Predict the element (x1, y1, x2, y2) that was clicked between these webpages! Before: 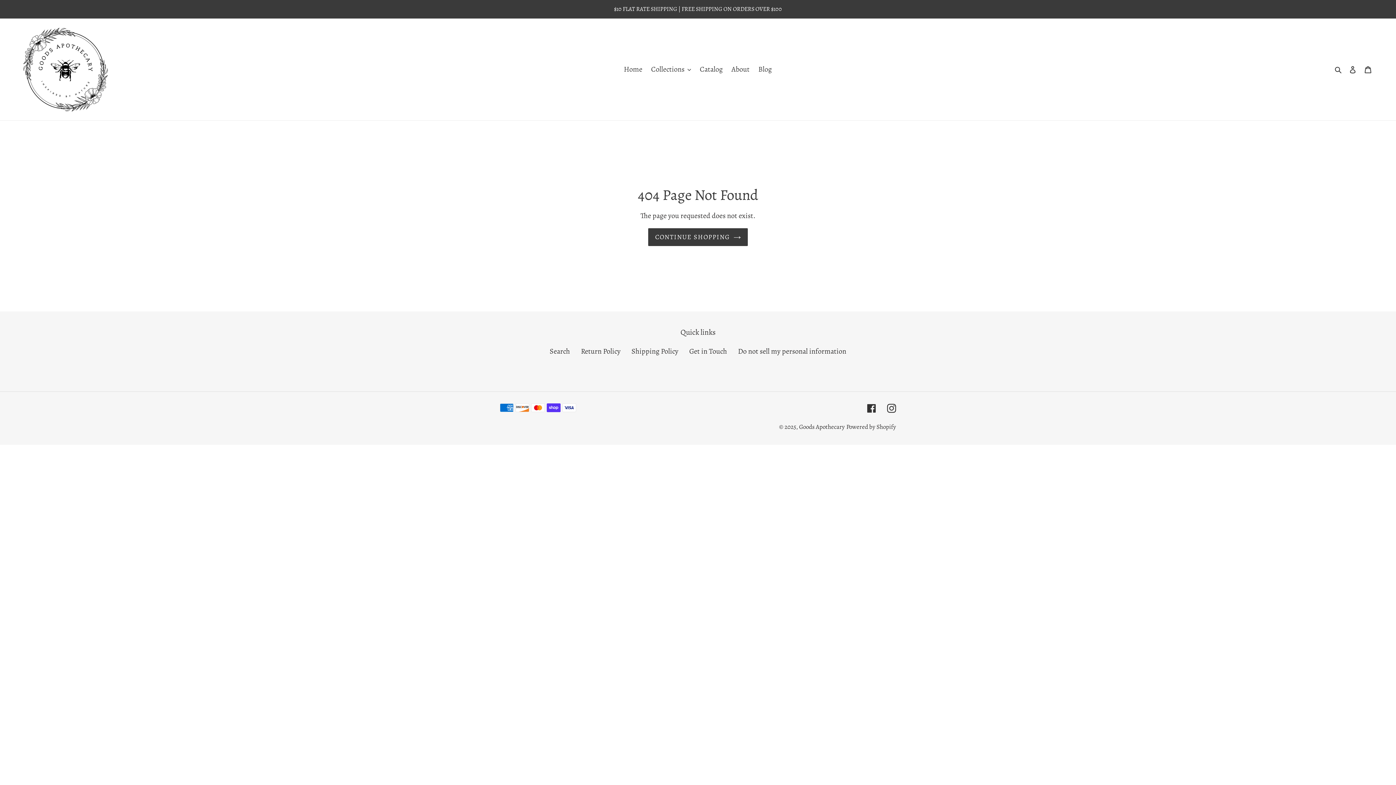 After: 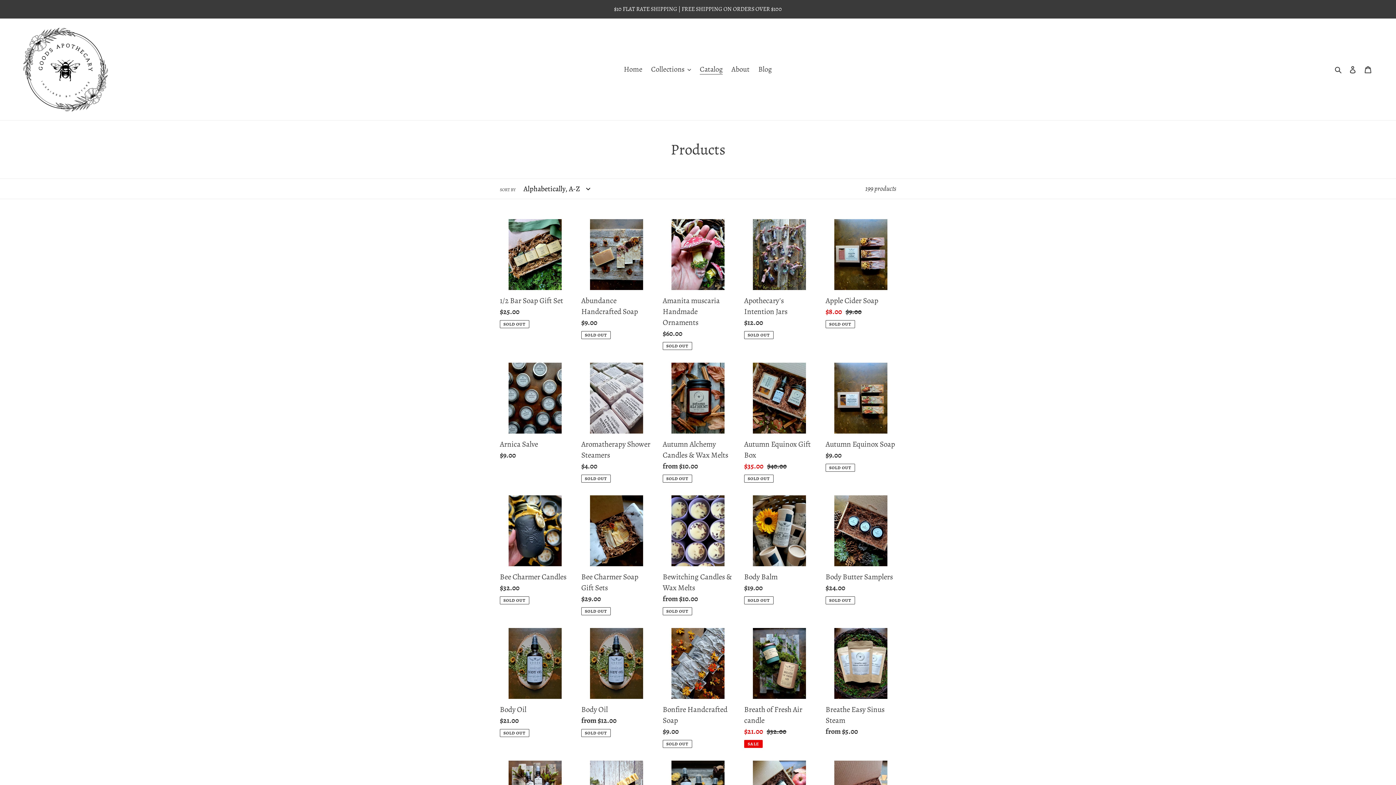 Action: label: Catalog bbox: (696, 62, 726, 76)